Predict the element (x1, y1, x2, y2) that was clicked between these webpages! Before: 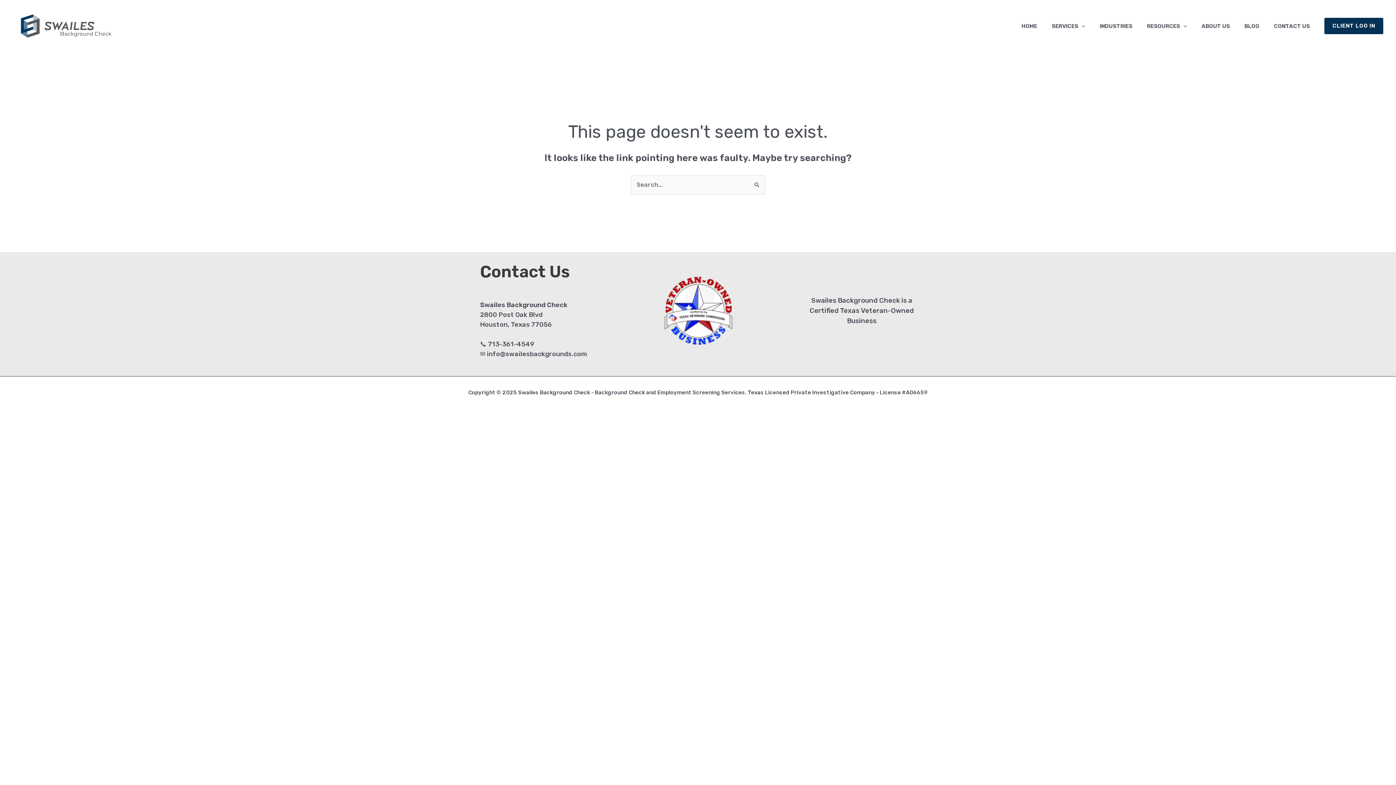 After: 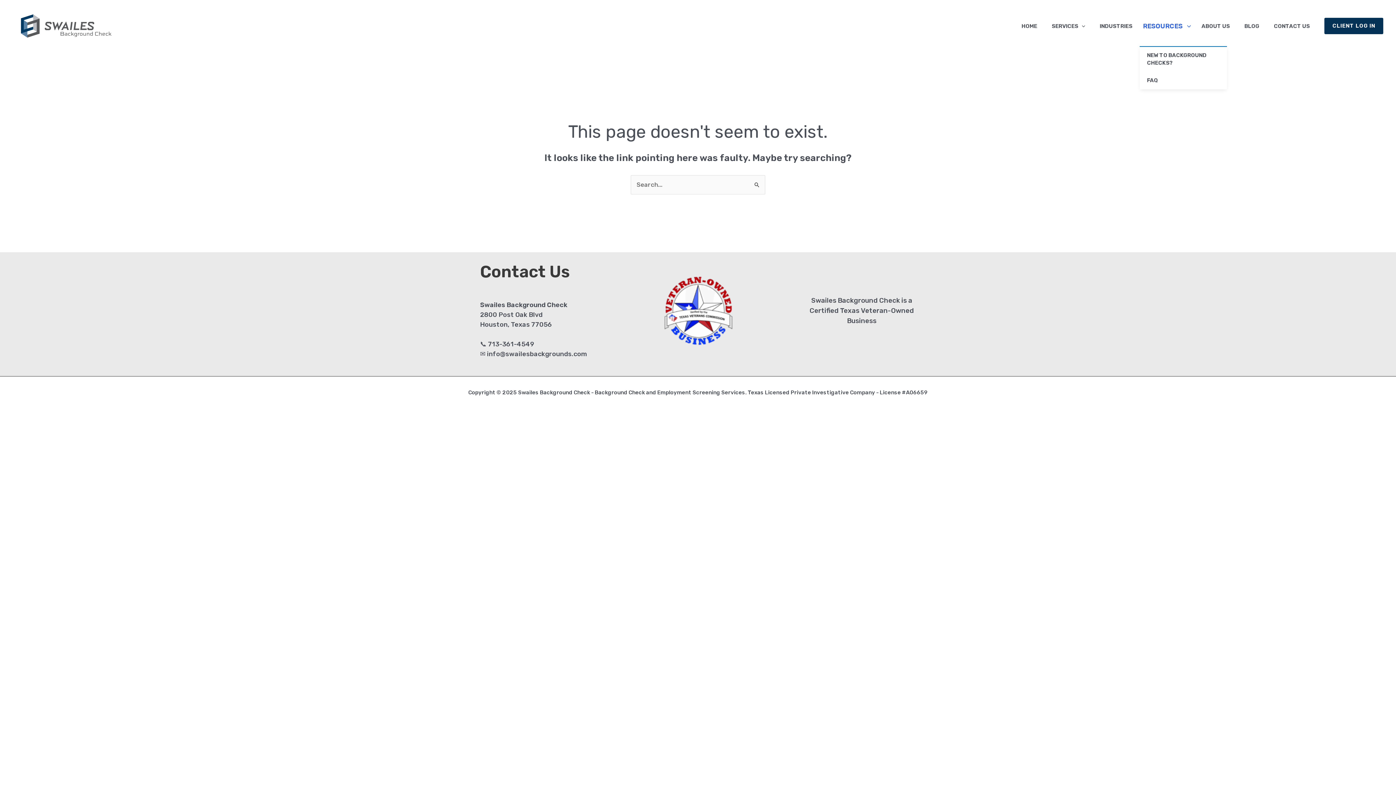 Action: bbox: (1140, 6, 1194, 46) label: RESOURCES